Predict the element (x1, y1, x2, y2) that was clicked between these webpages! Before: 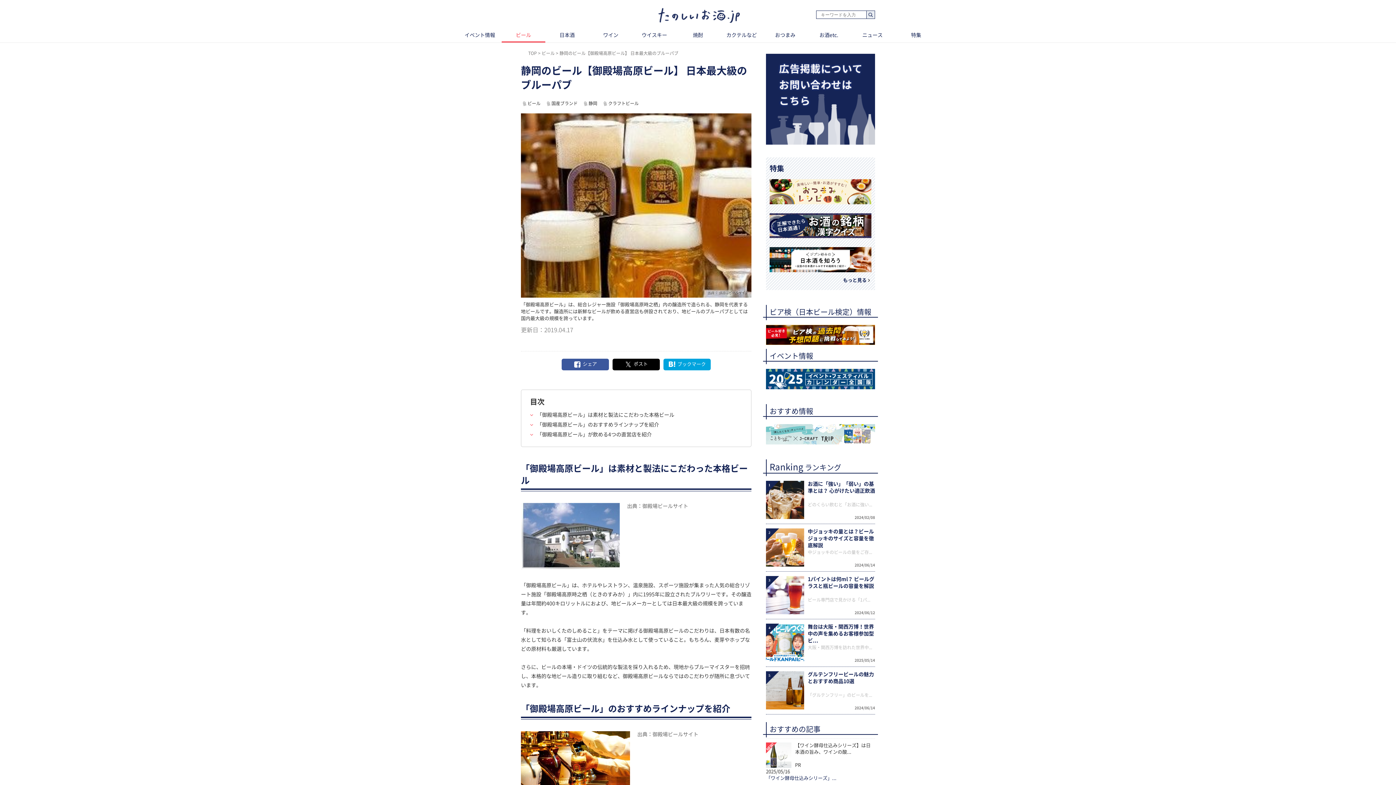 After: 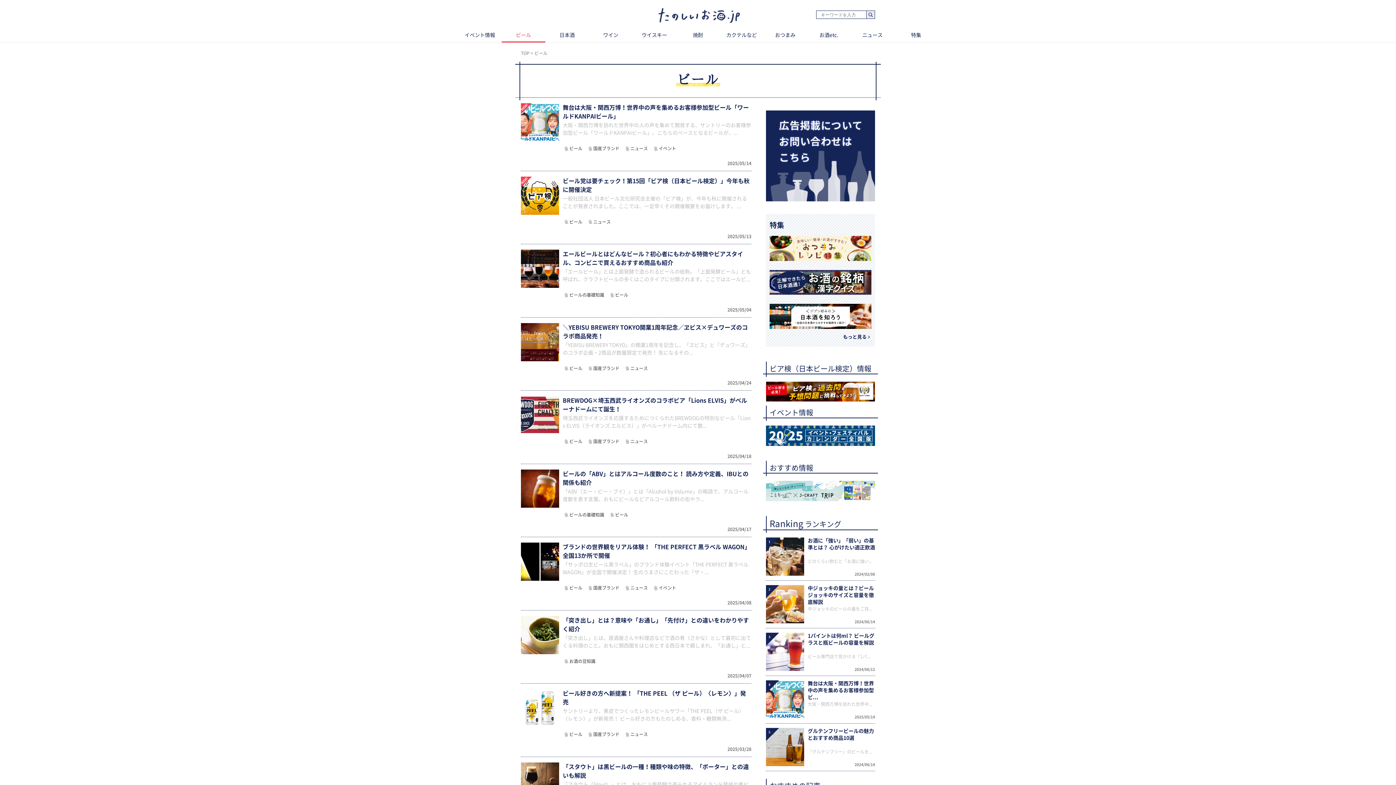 Action: label: ビール bbox: (541, 50, 554, 55)